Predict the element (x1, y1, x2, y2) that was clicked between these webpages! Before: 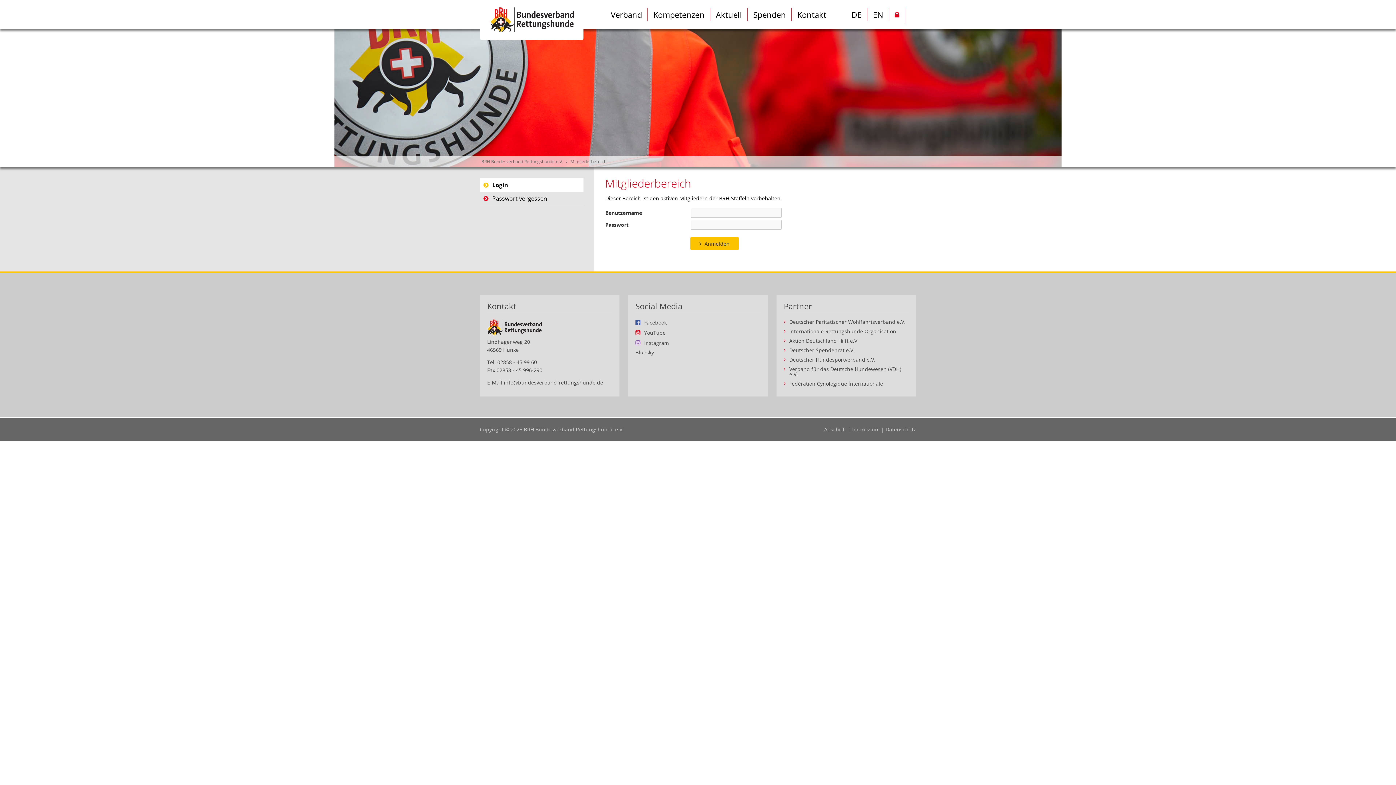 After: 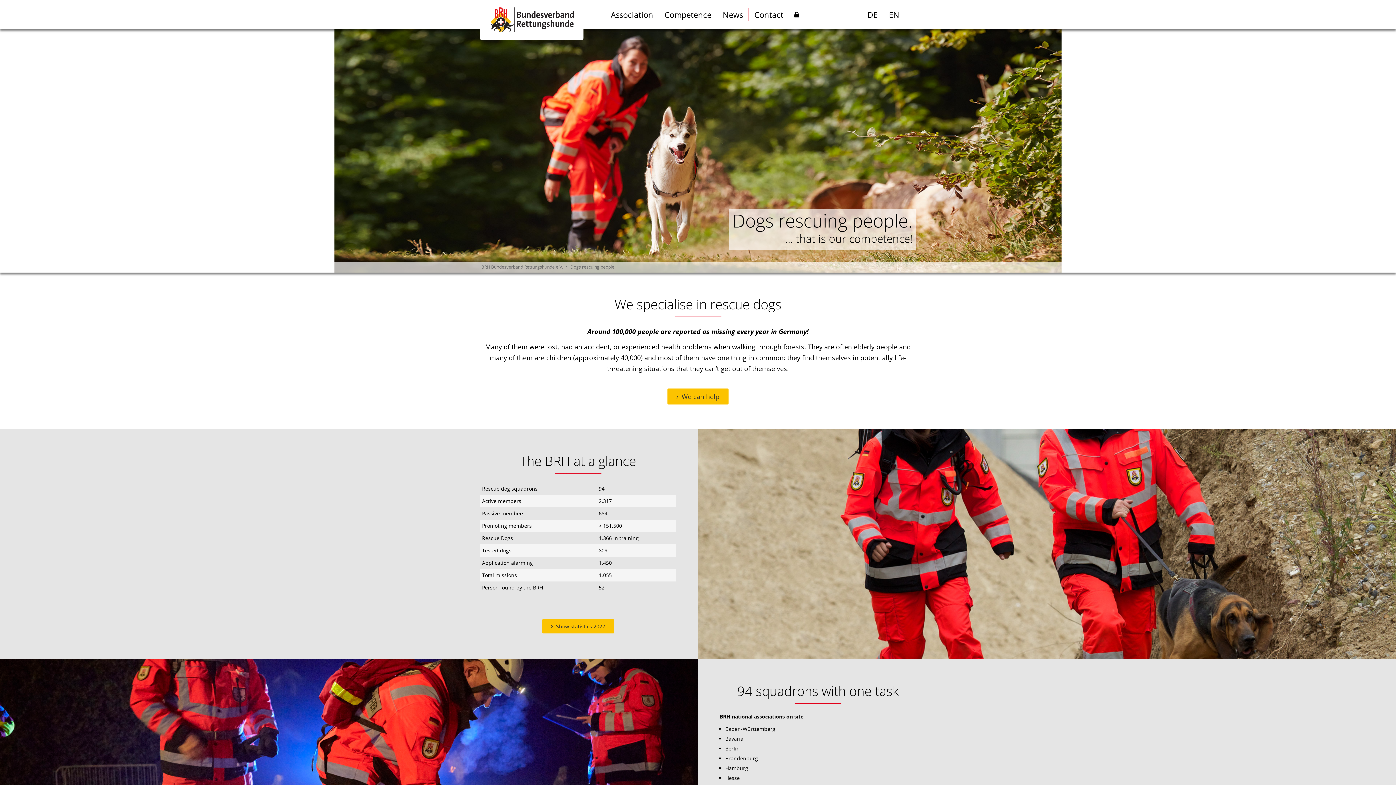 Action: label: EN bbox: (867, 8, 889, 21)